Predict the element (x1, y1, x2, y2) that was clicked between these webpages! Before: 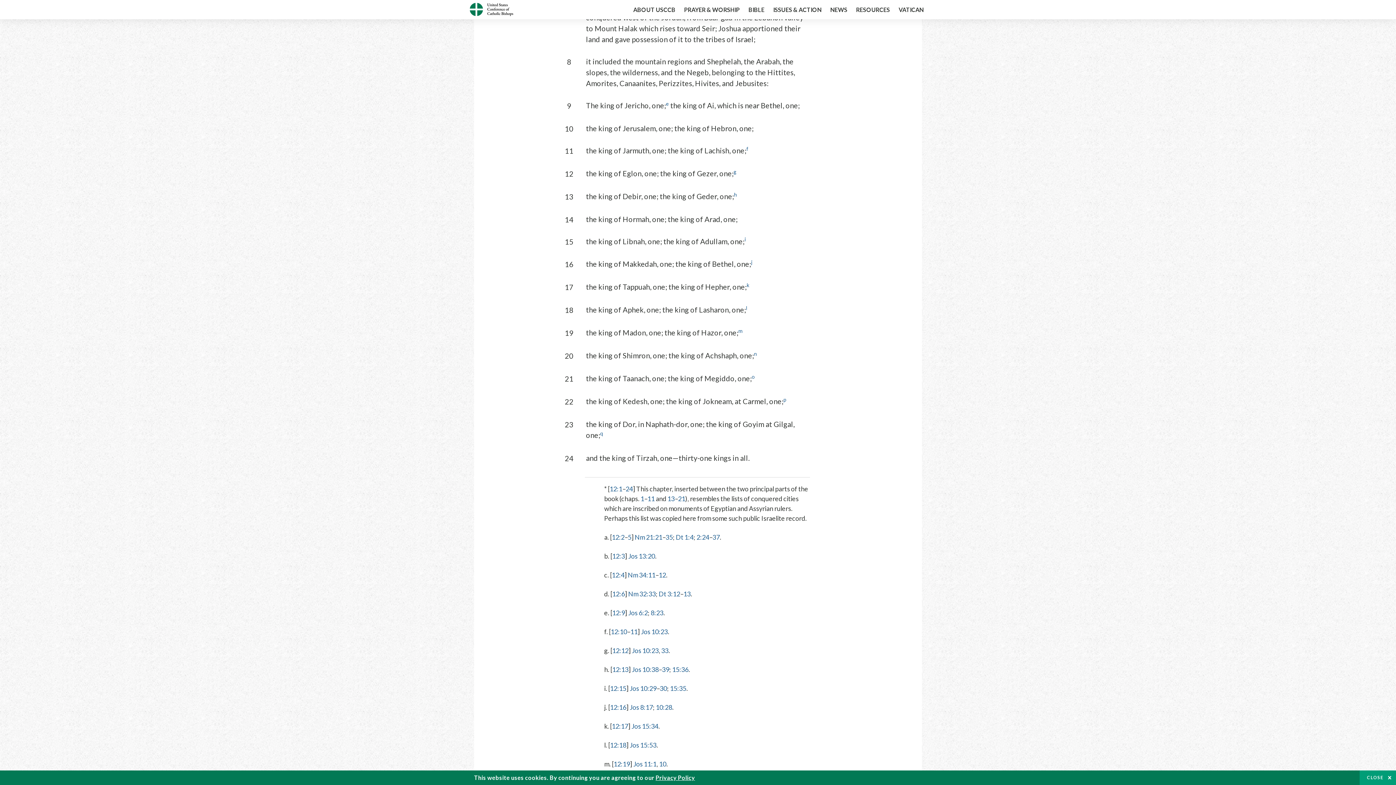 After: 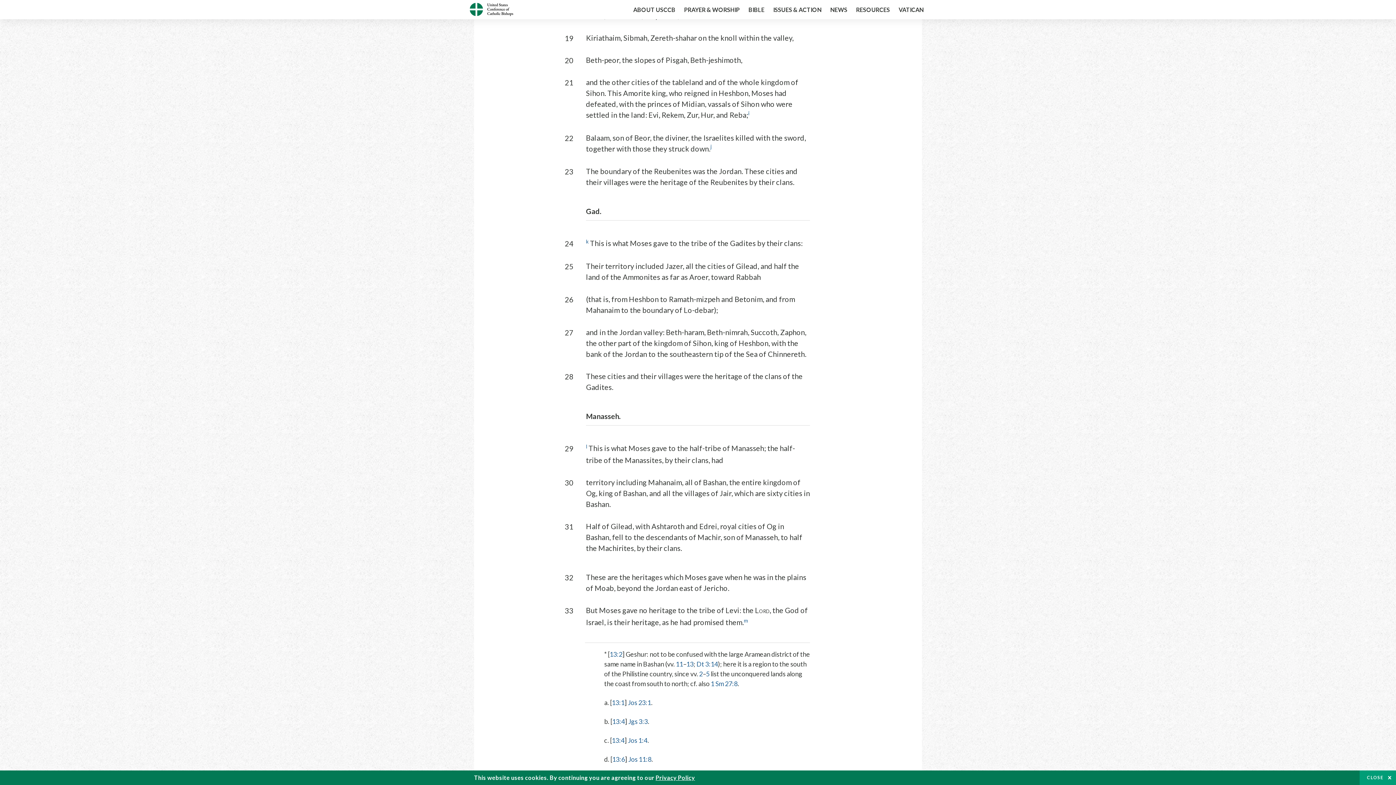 Action: label: Jos 13:20 bbox: (628, 552, 655, 560)